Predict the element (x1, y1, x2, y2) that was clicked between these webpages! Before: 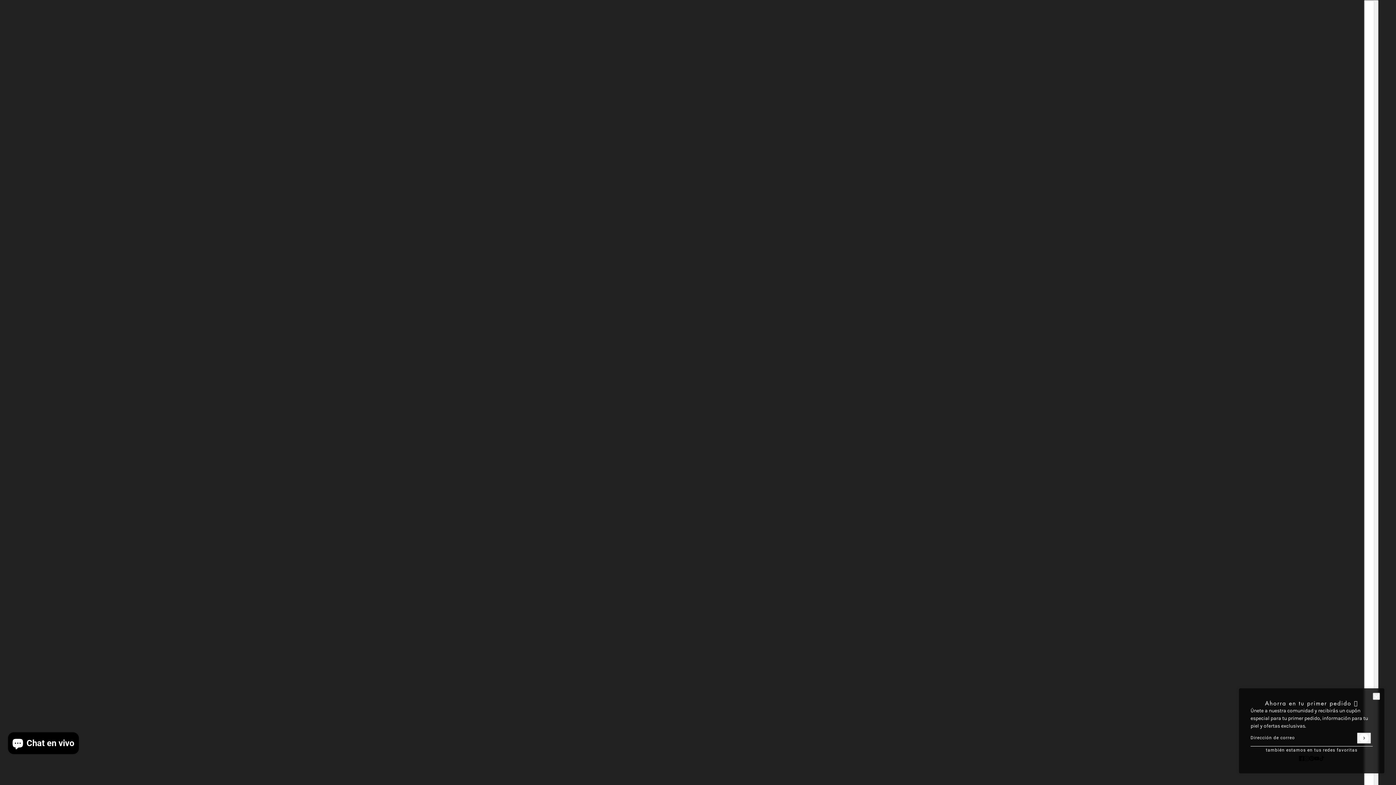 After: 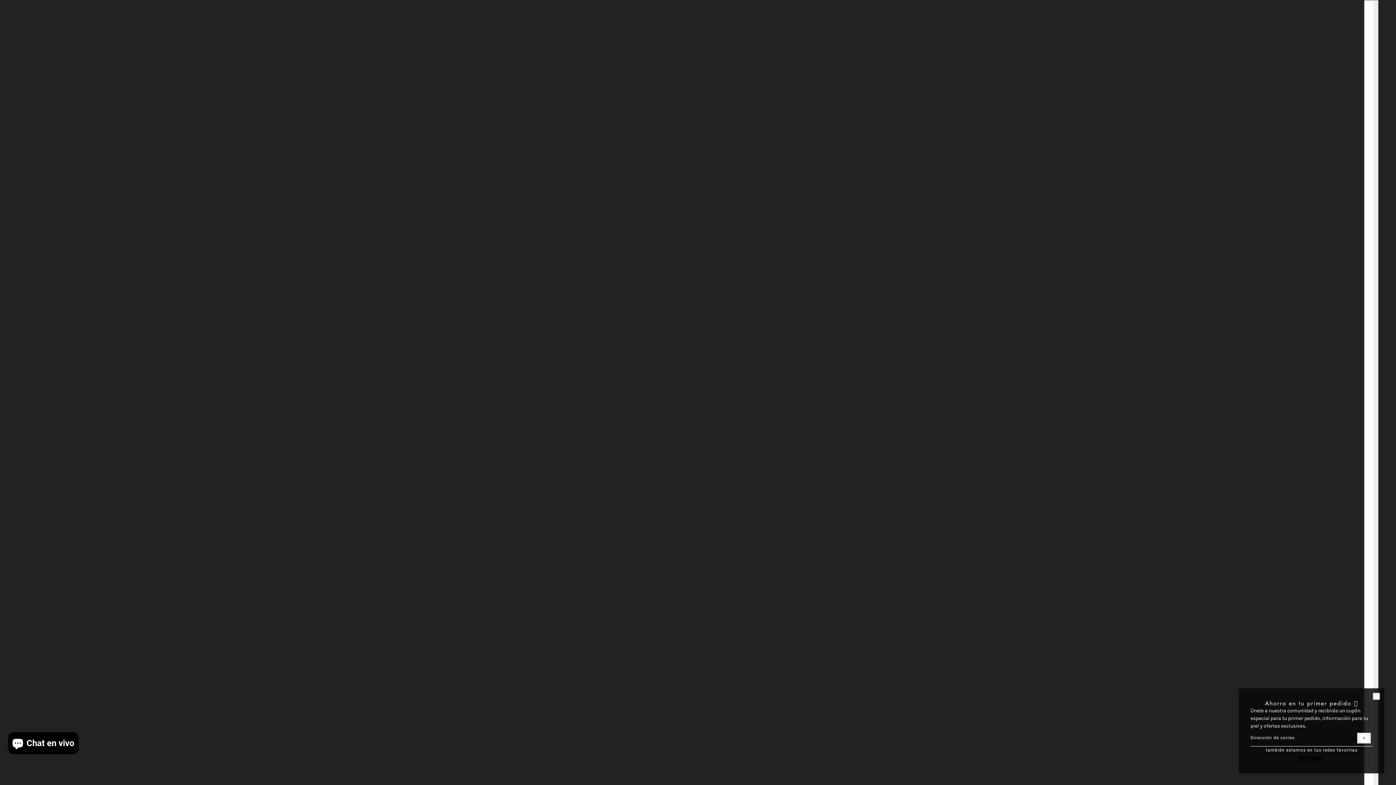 Action: bbox: (1311, 751, 1322, 765) label: youtube